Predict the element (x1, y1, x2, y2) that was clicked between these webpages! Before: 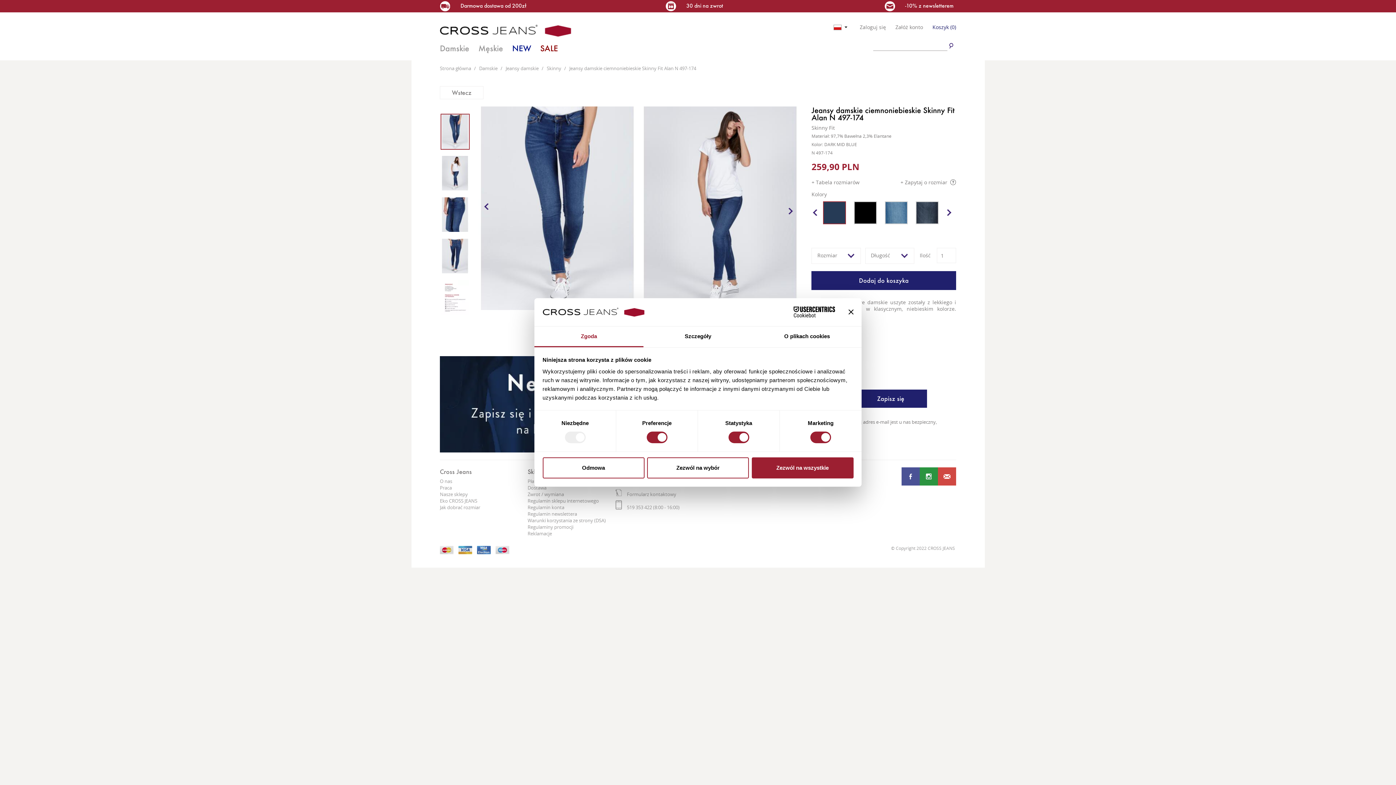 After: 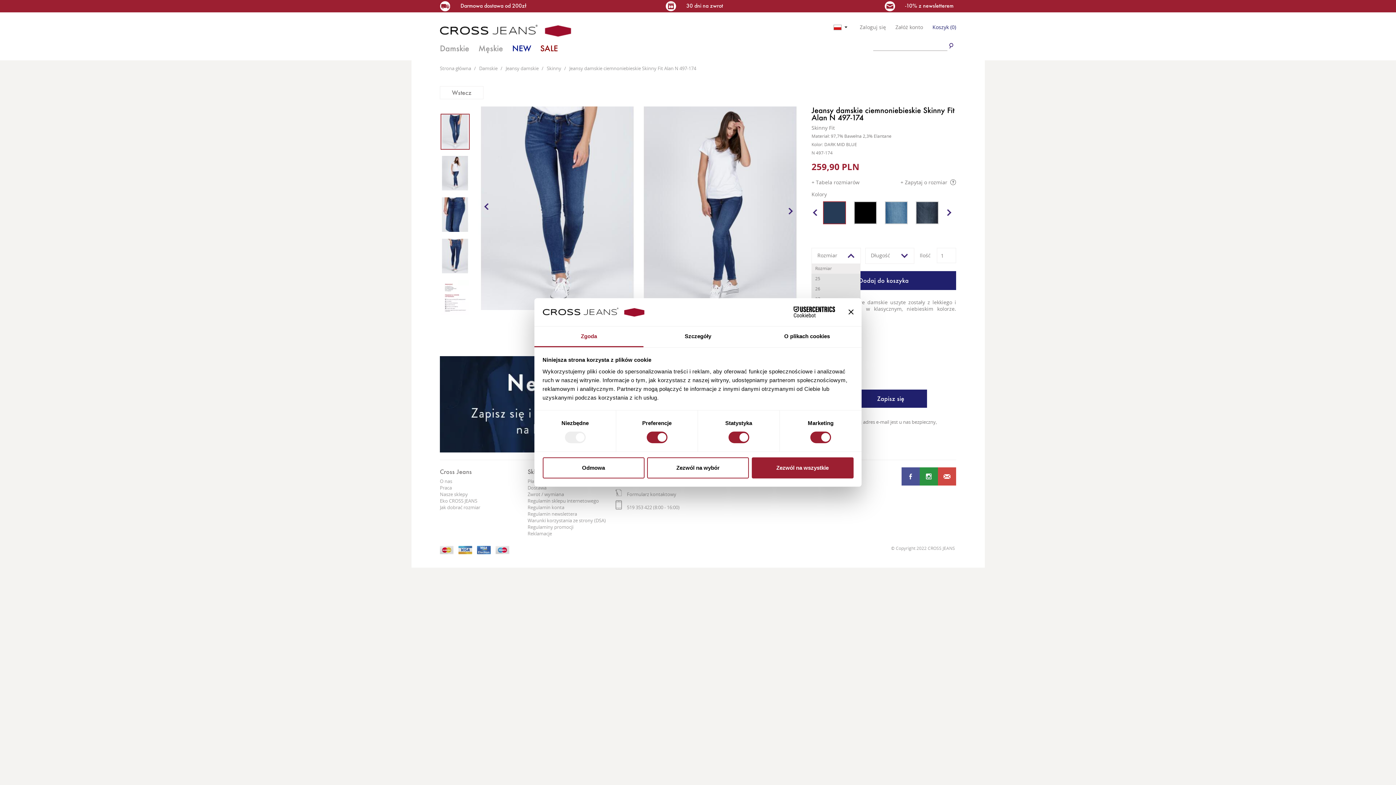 Action: label: Rozmiar bbox: (811, 248, 860, 264)